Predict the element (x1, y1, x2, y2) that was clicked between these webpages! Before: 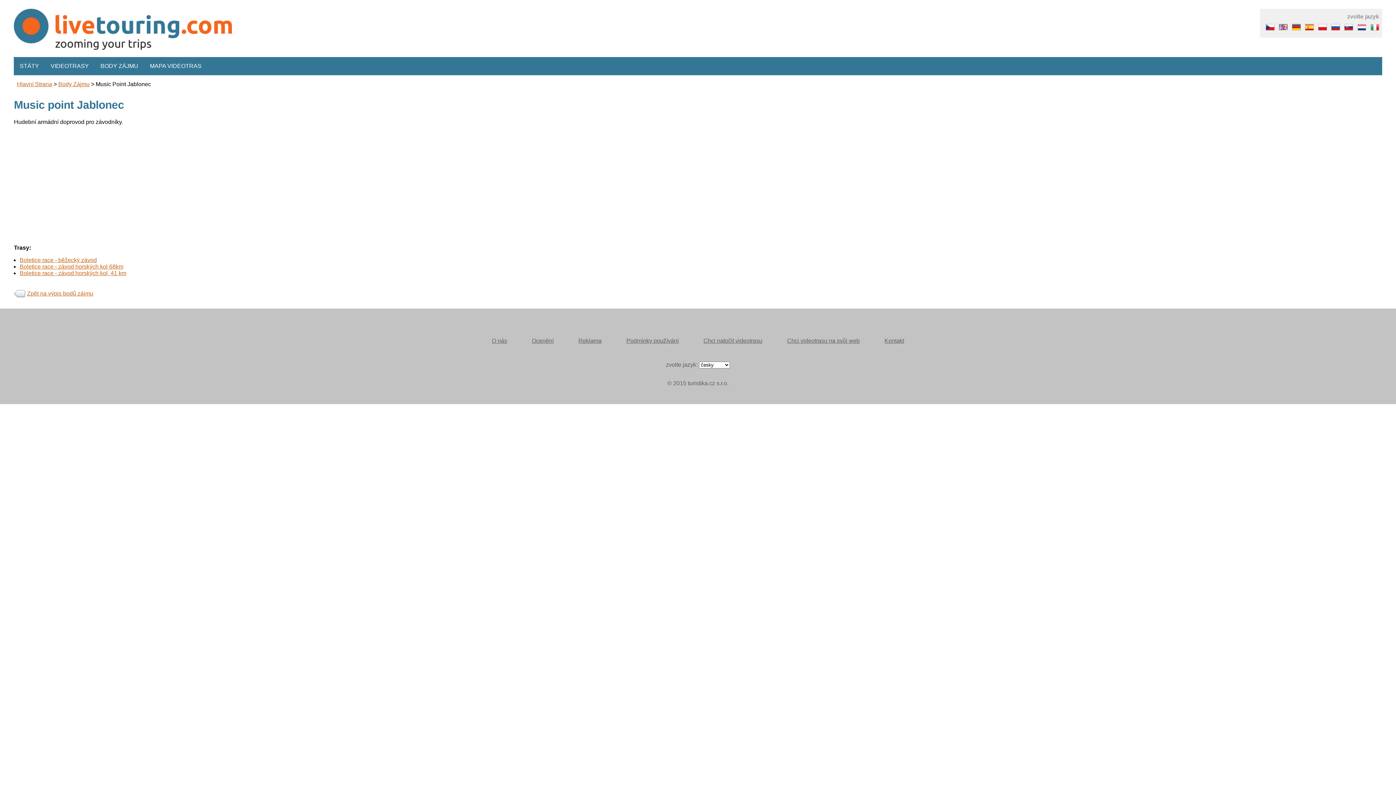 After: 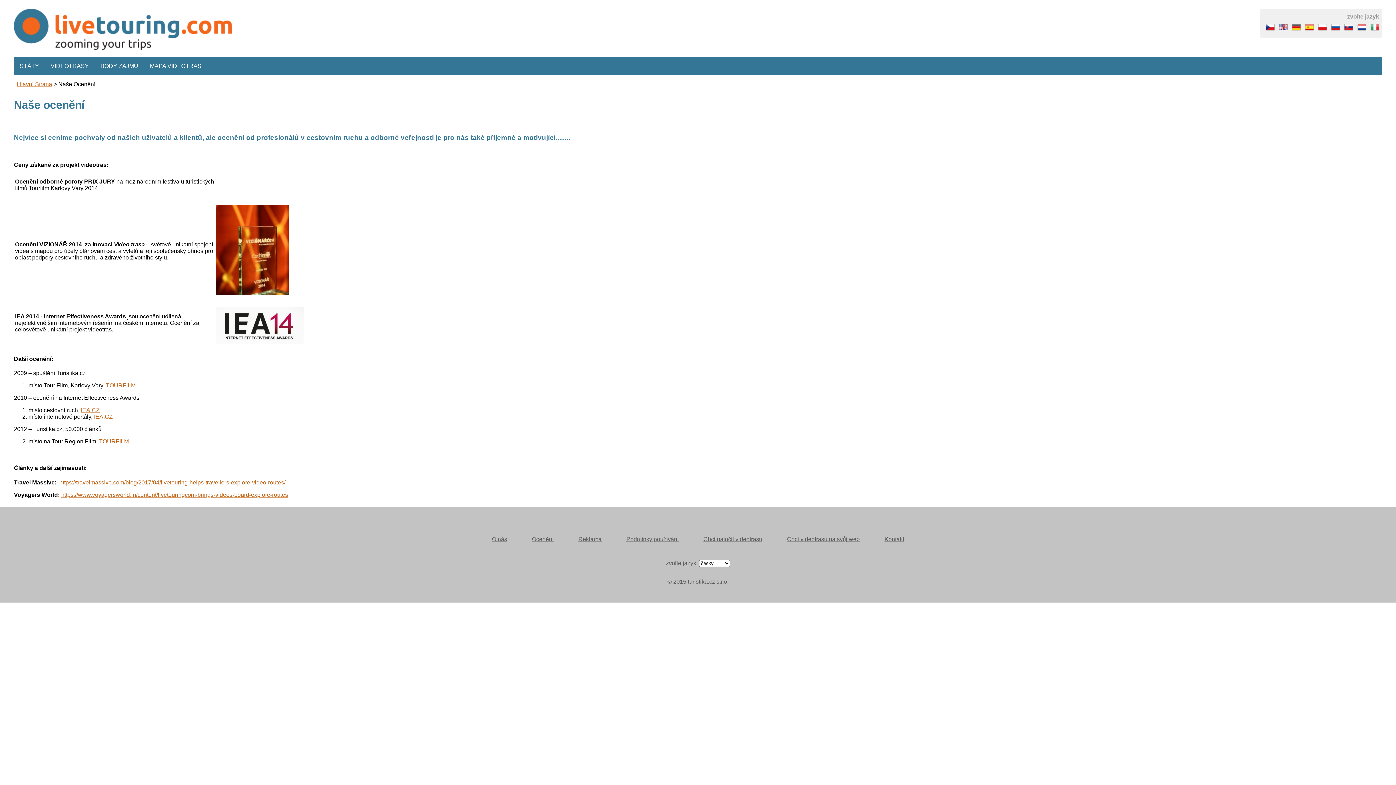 Action: bbox: (532, 337, 553, 343) label: Ocenění